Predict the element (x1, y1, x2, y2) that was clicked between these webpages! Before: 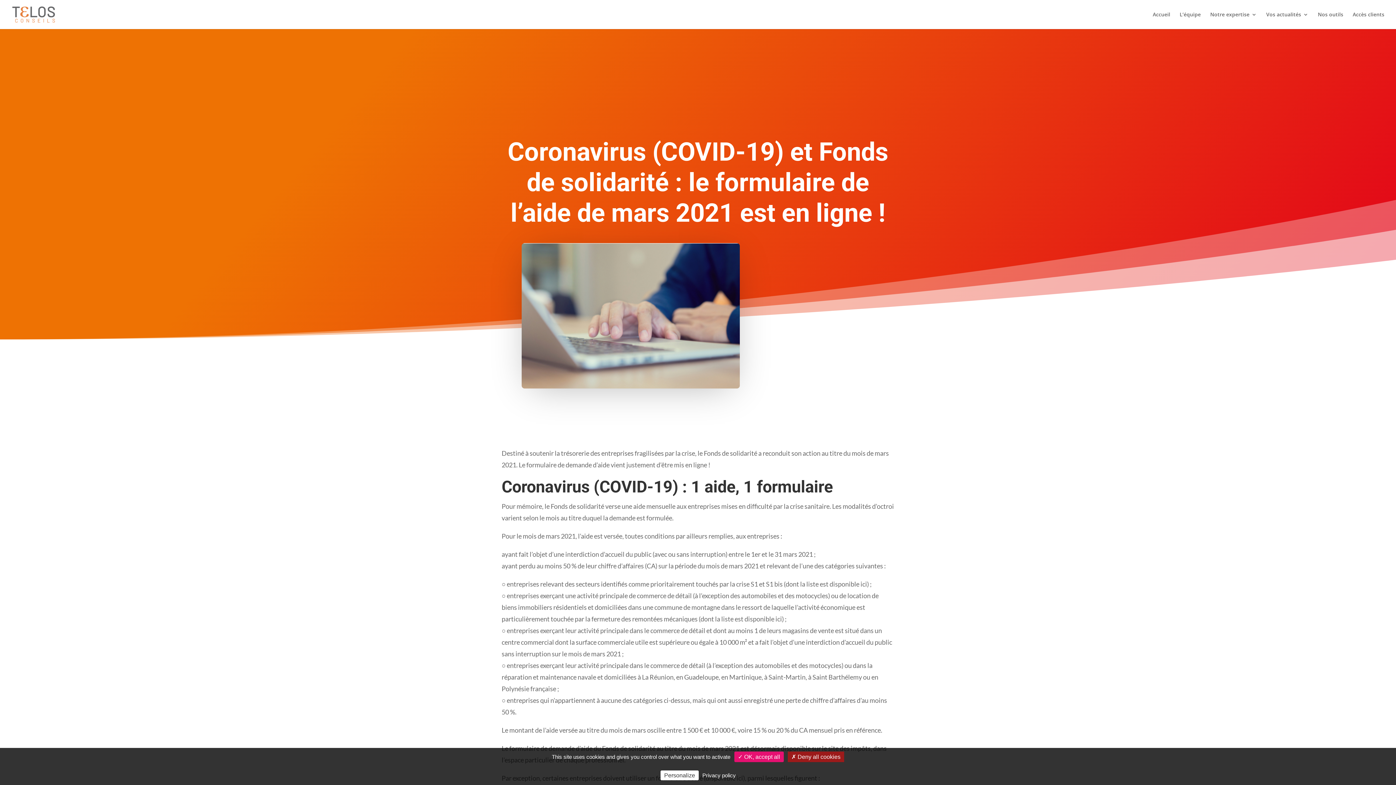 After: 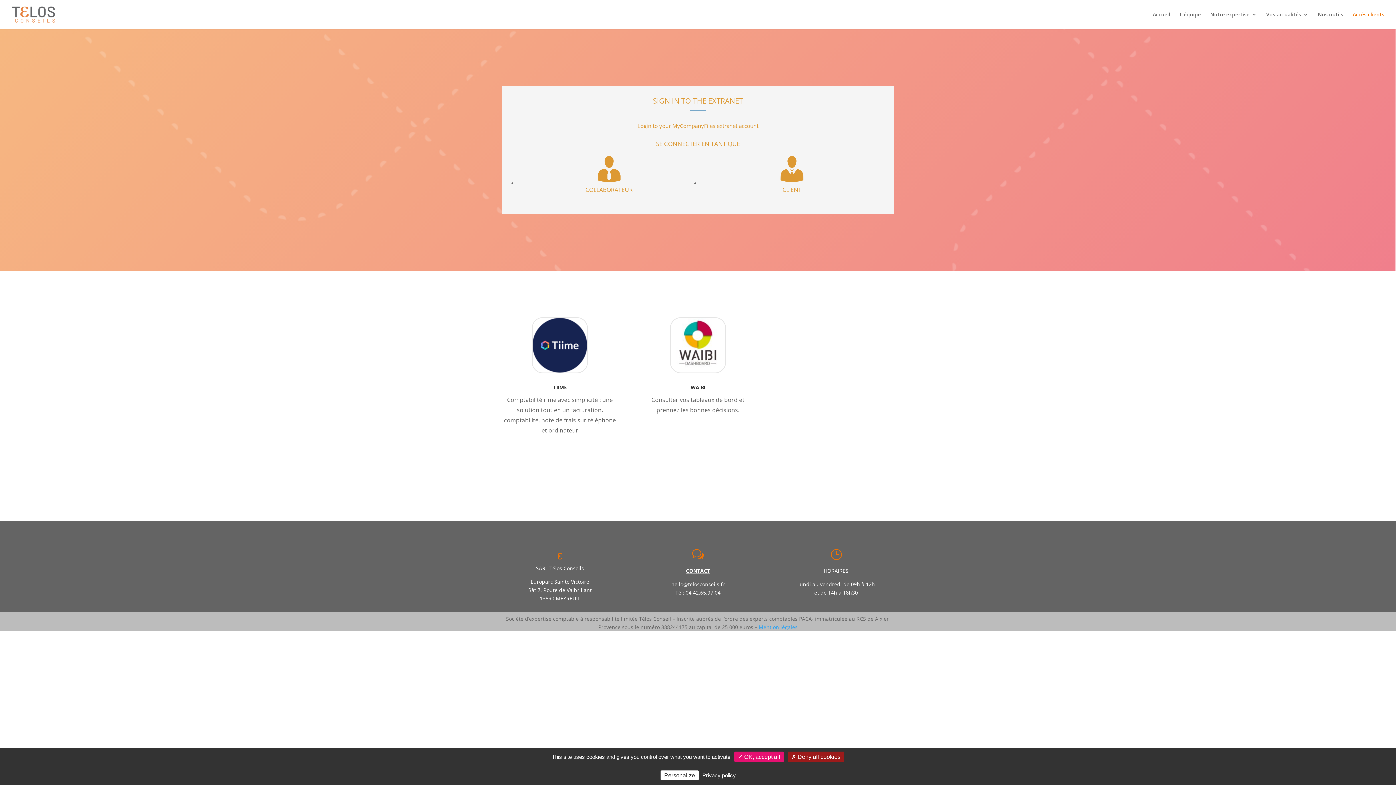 Action: bbox: (1353, 12, 1384, 29) label: Accès clients